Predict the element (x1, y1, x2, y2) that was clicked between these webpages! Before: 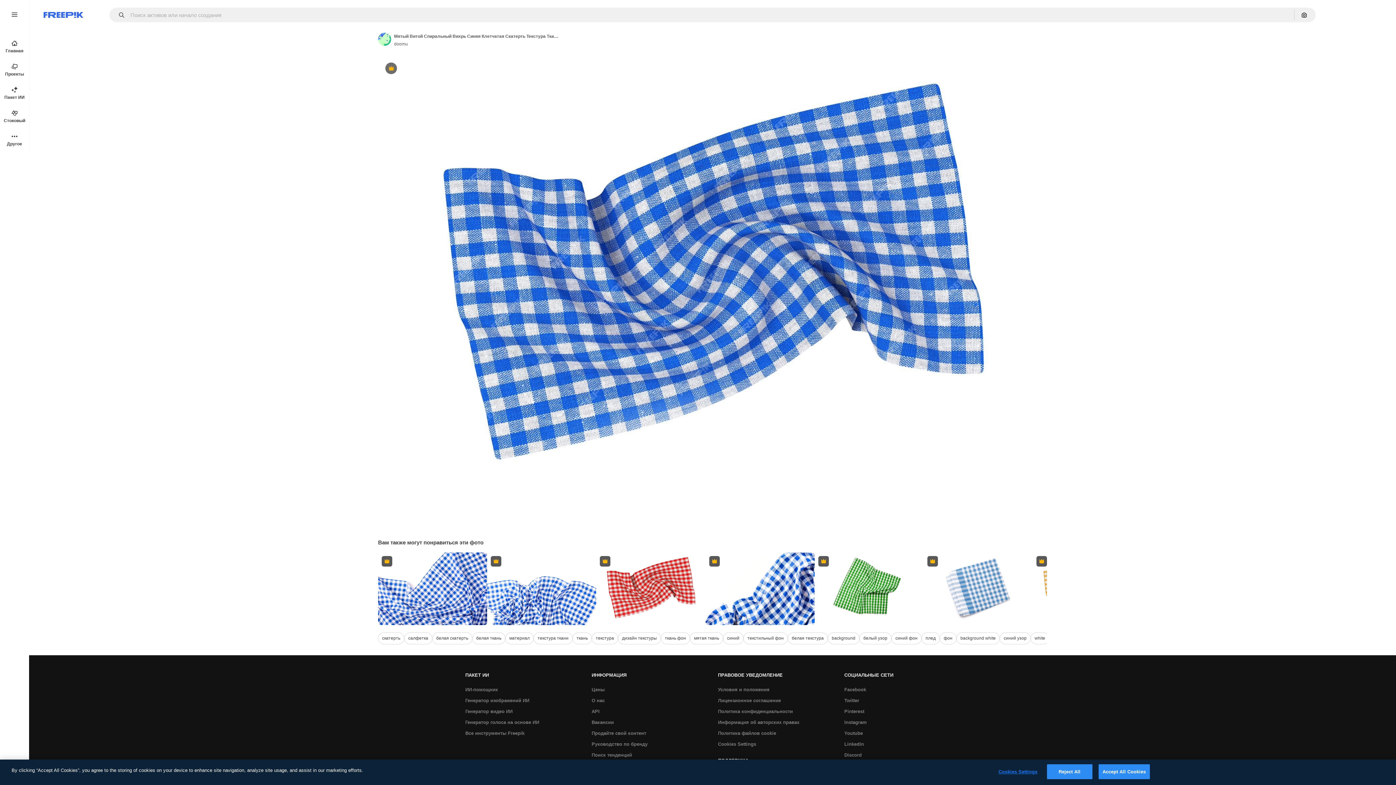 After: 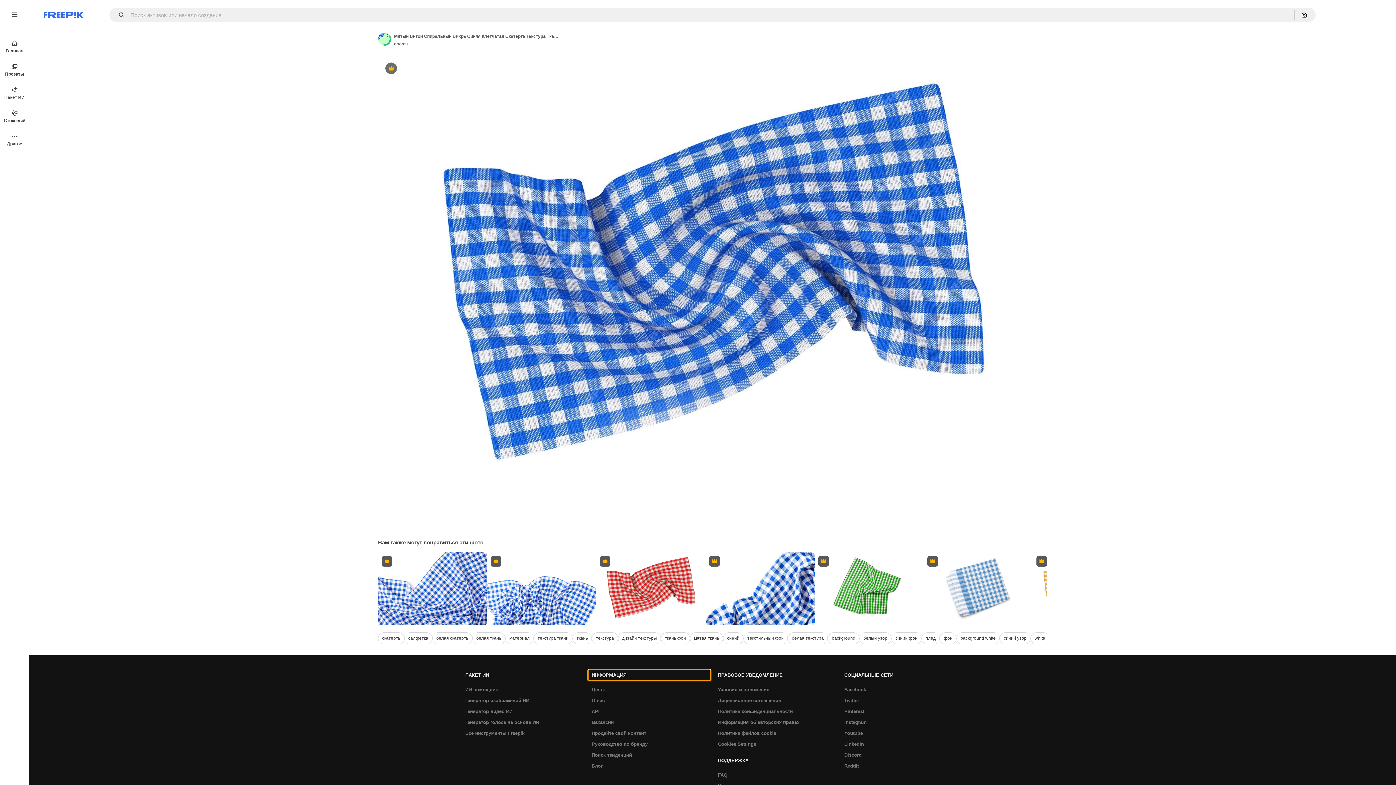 Action: bbox: (588, 670, 710, 681) label: ИНФОРМАЦИЯ